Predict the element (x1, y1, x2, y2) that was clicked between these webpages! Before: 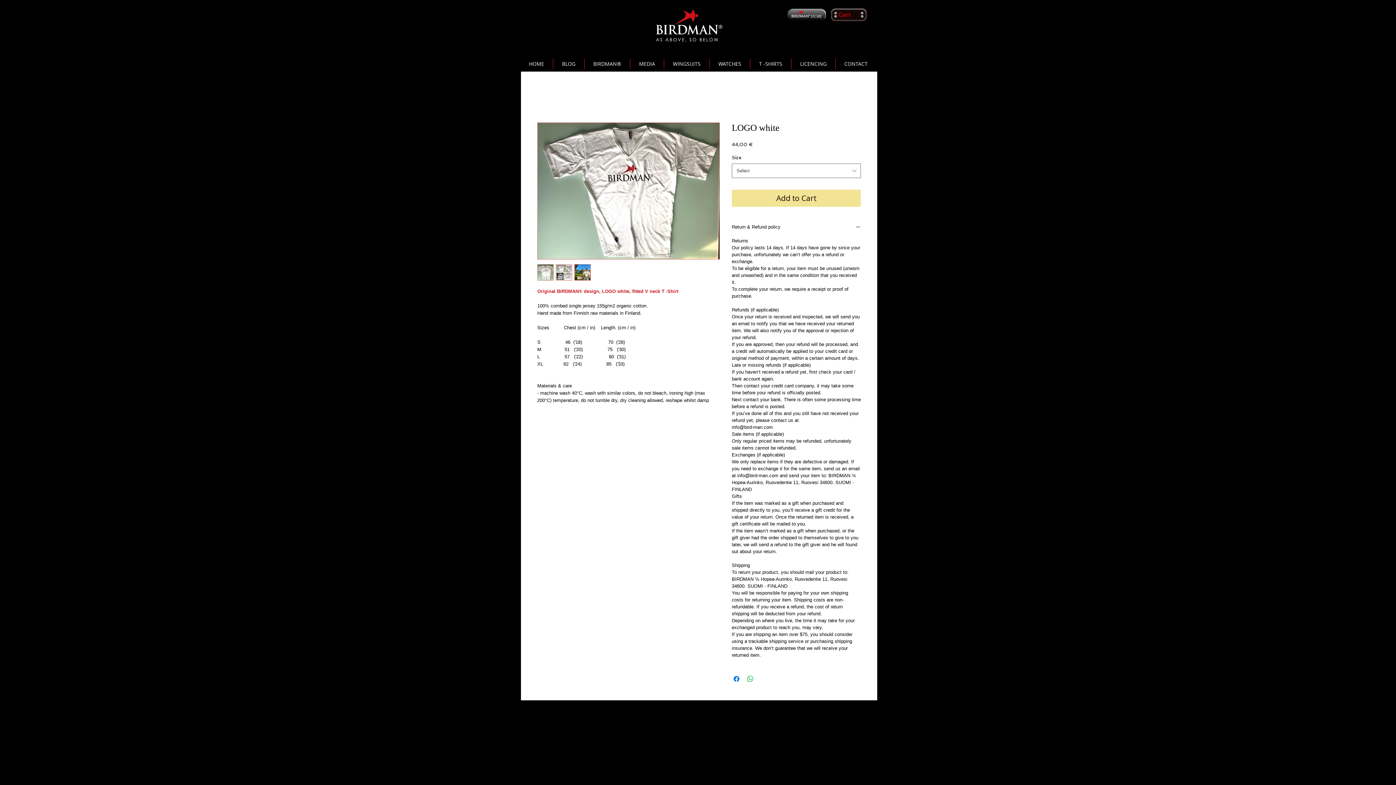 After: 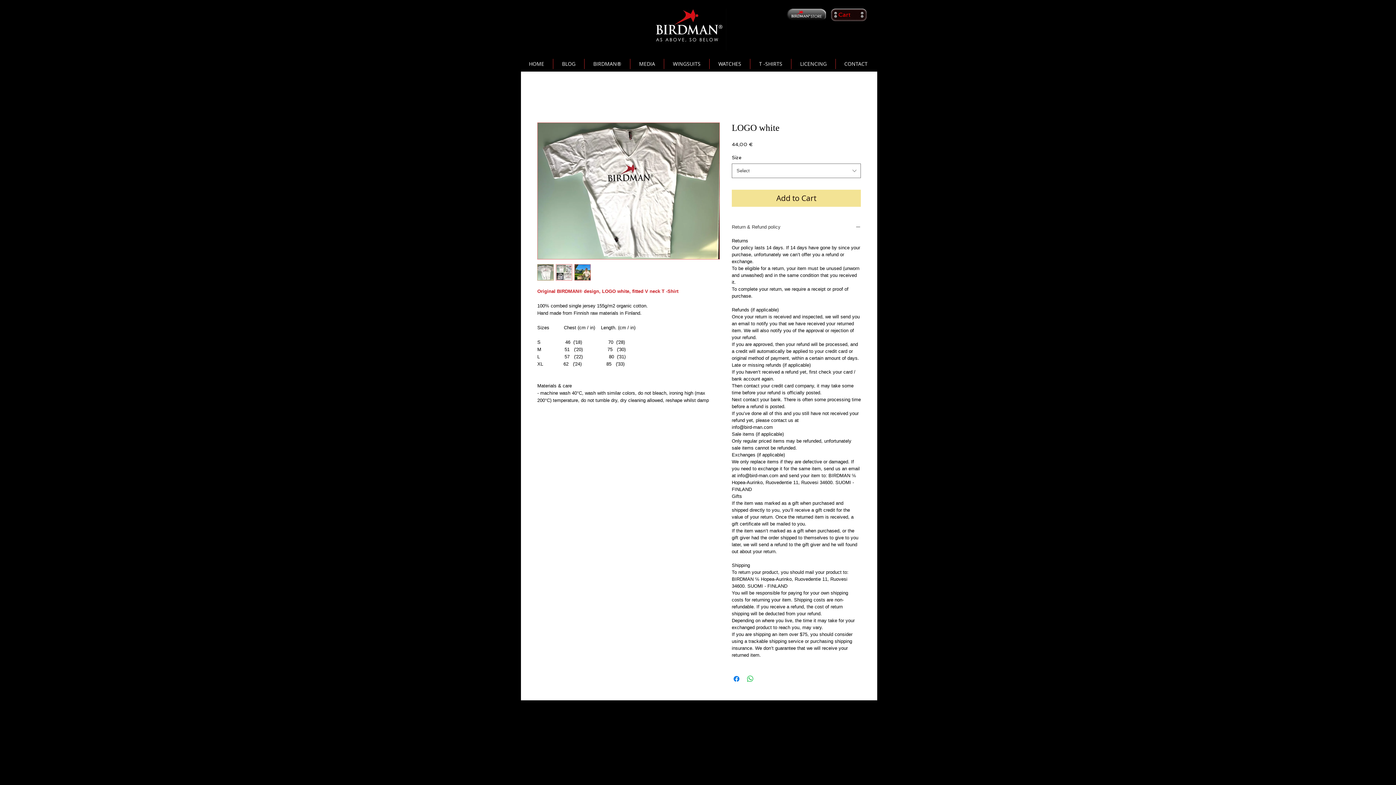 Action: bbox: (732, 224, 861, 231) label: Return & Refund policy